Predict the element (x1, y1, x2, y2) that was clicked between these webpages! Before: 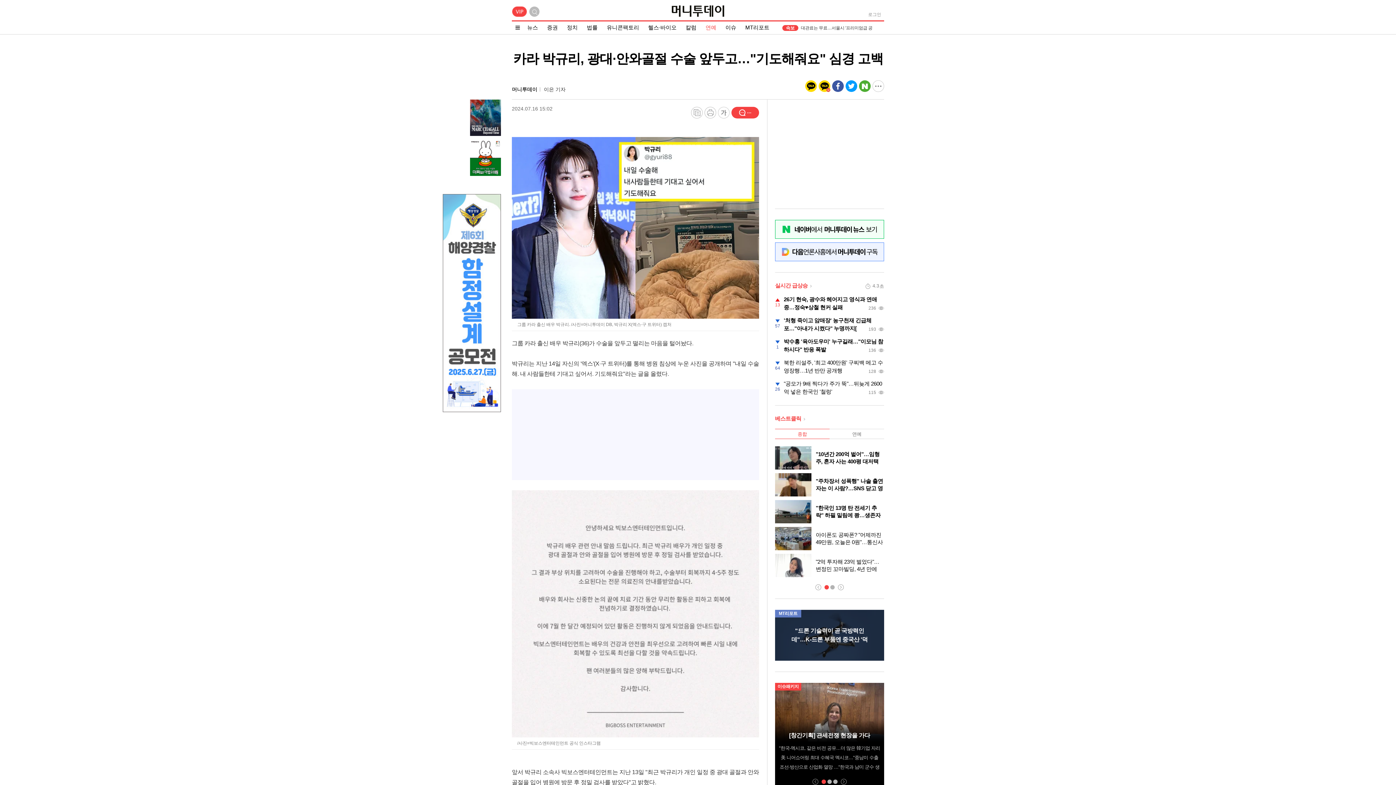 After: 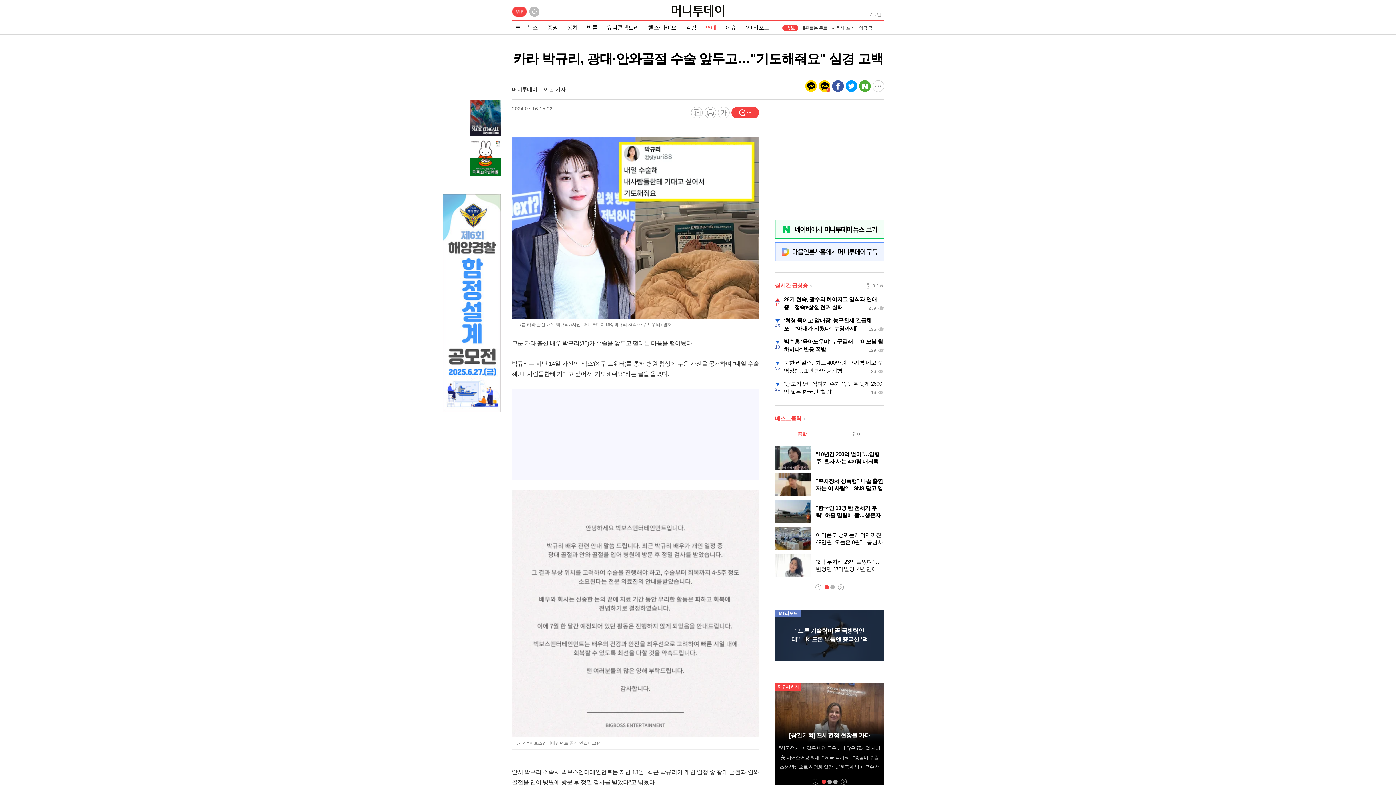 Action: bbox: (845, 83, 857, 88)